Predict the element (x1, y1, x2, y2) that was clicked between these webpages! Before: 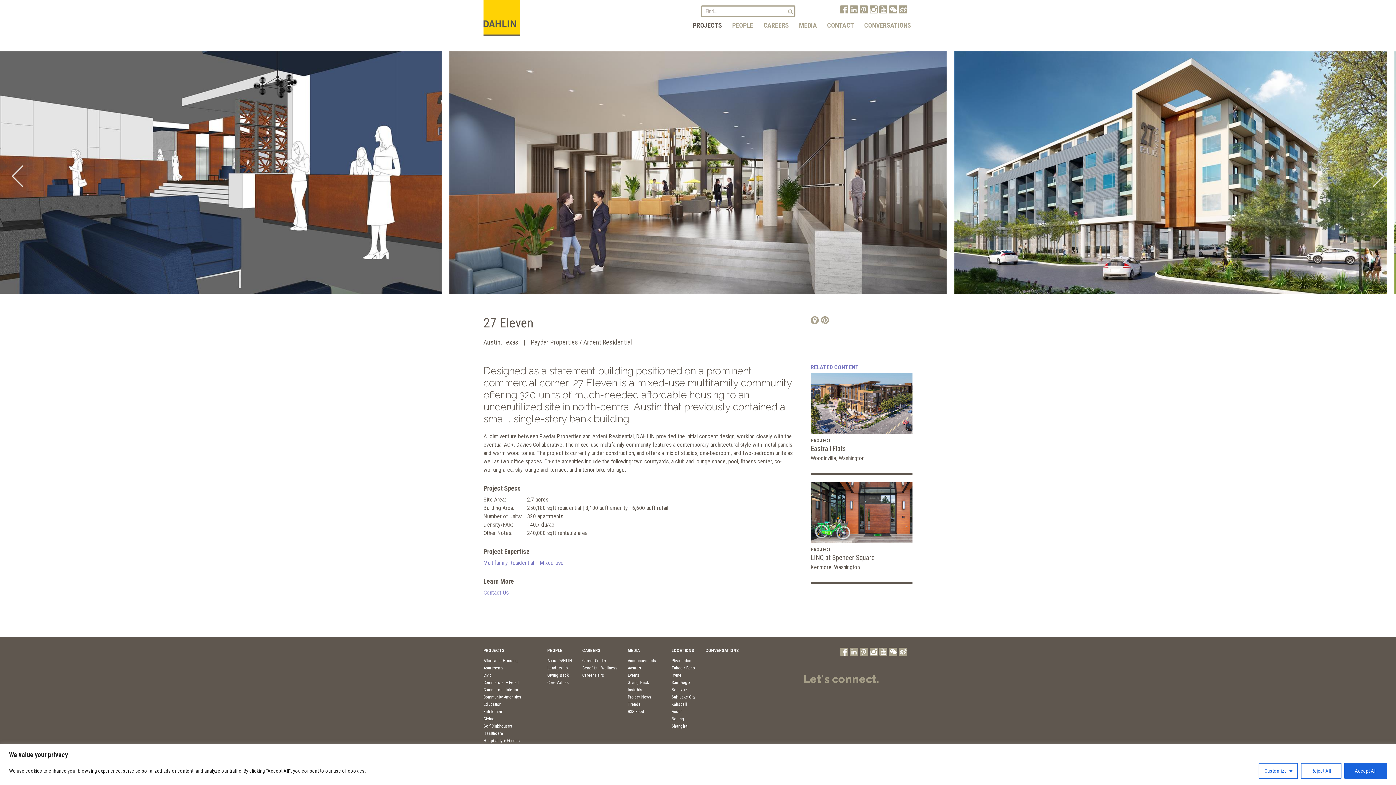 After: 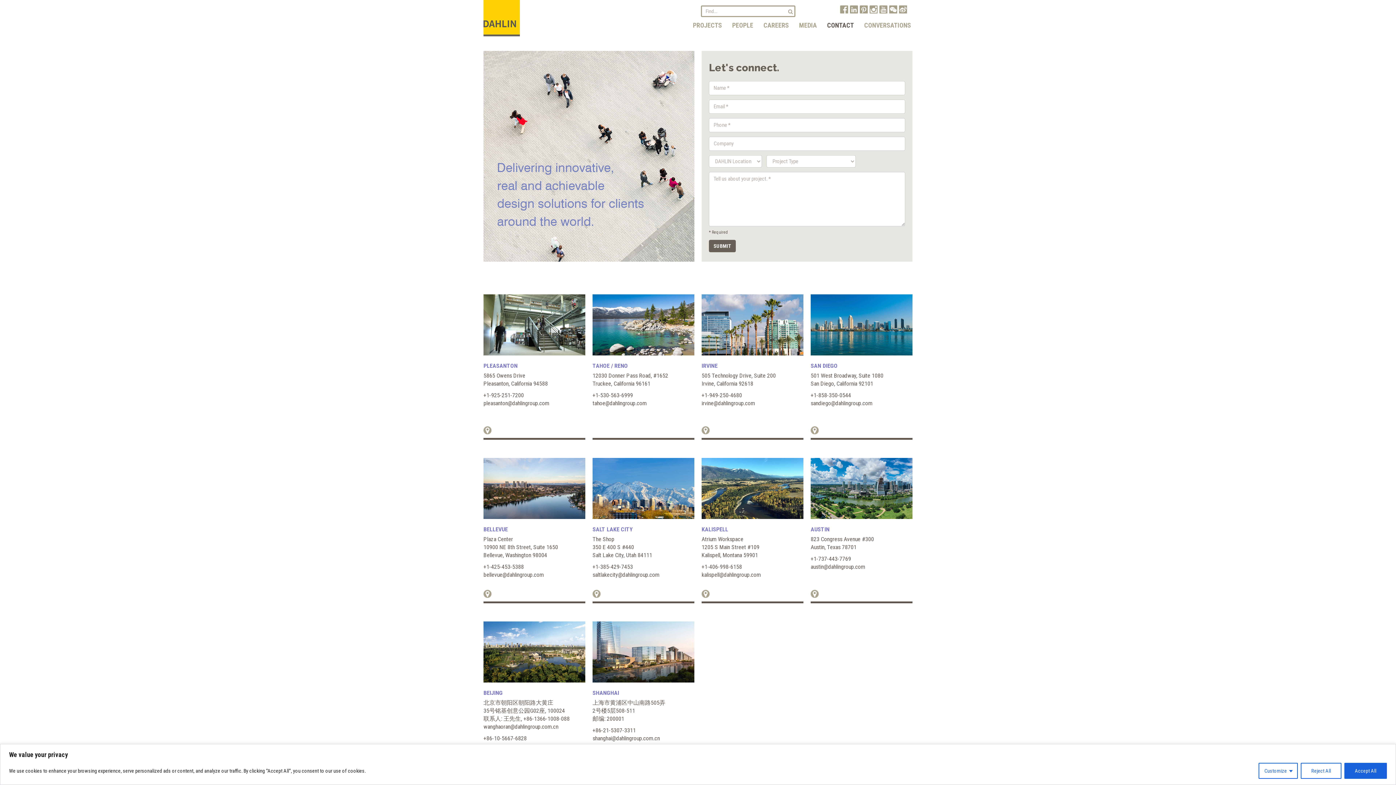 Action: bbox: (822, 0, 859, 43) label: CONTACT